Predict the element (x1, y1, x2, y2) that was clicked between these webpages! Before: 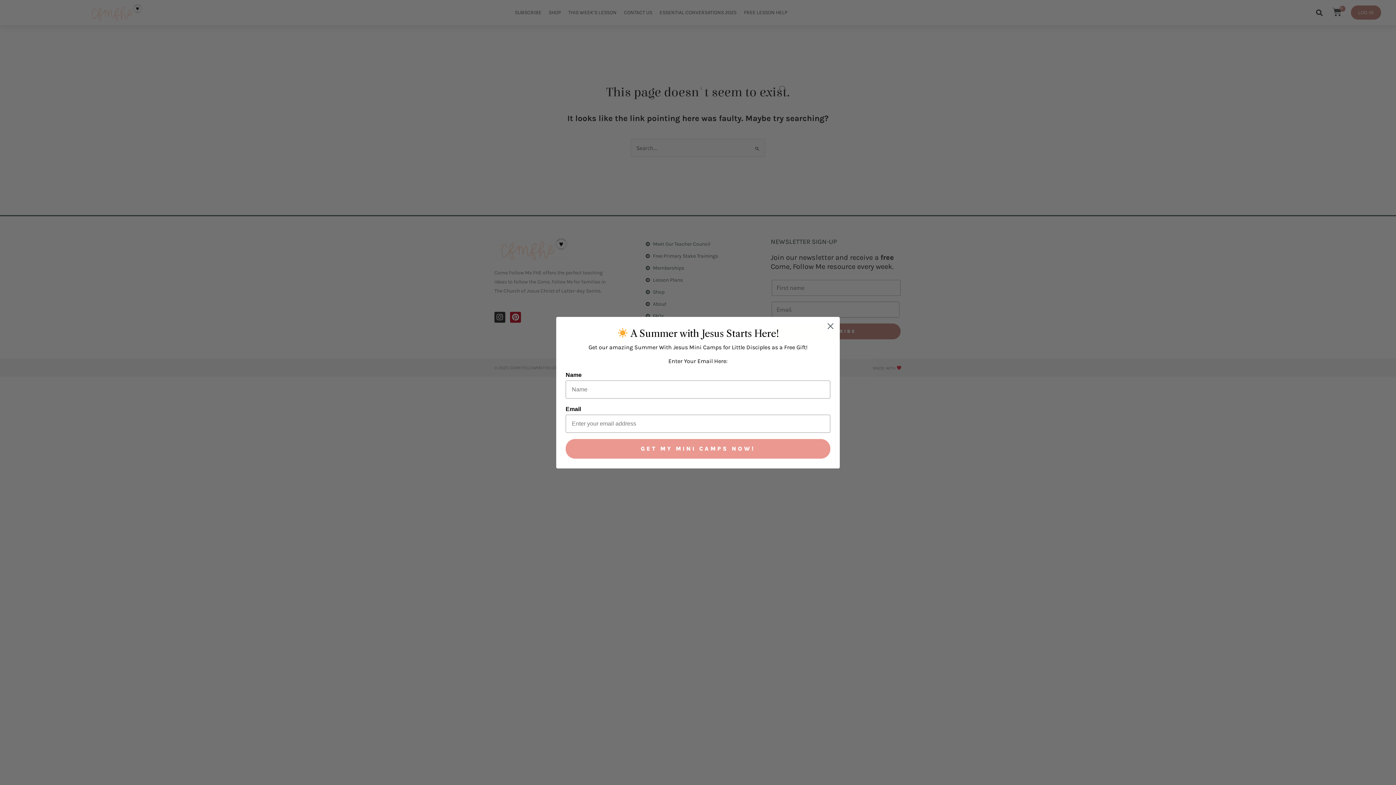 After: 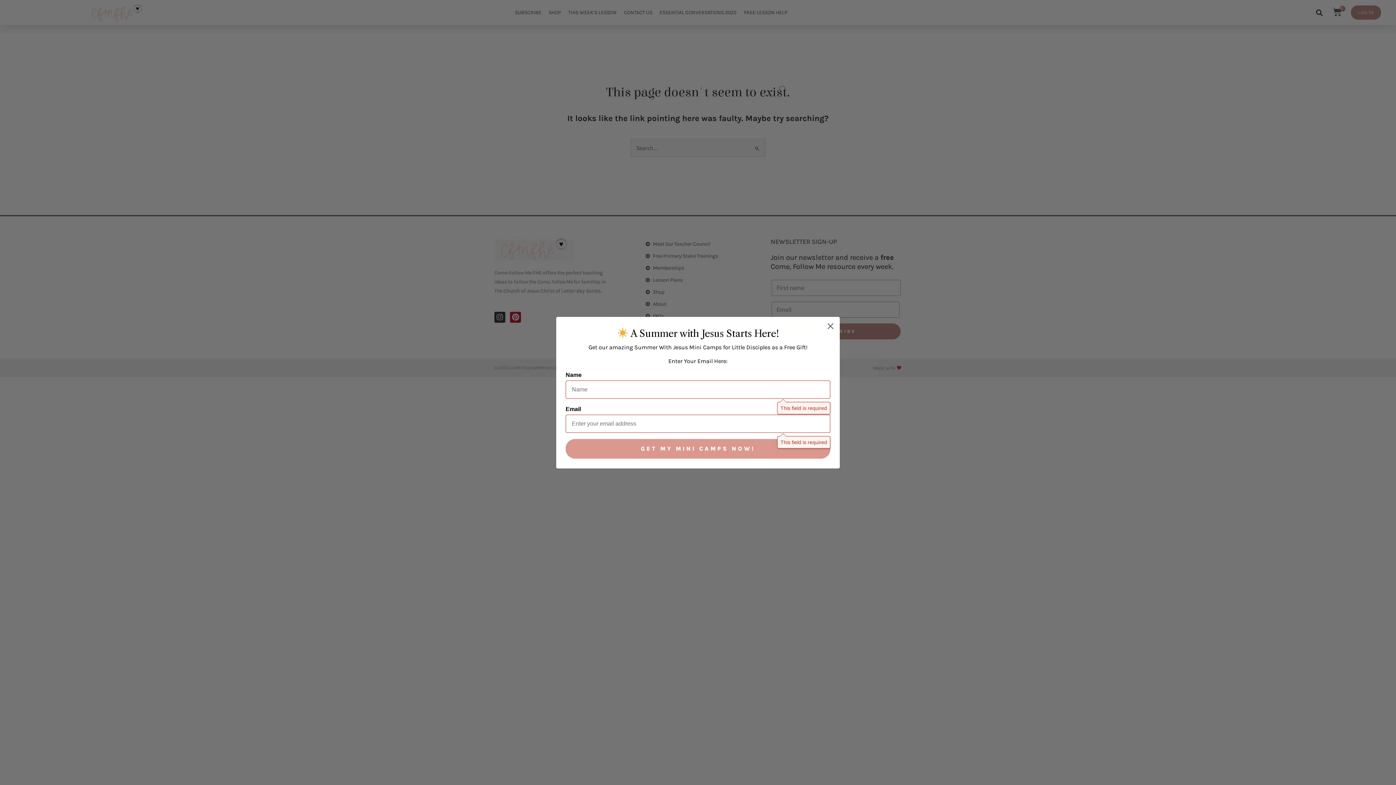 Action: bbox: (565, 439, 830, 458) label: GET MY MINI CAMPS NOW!